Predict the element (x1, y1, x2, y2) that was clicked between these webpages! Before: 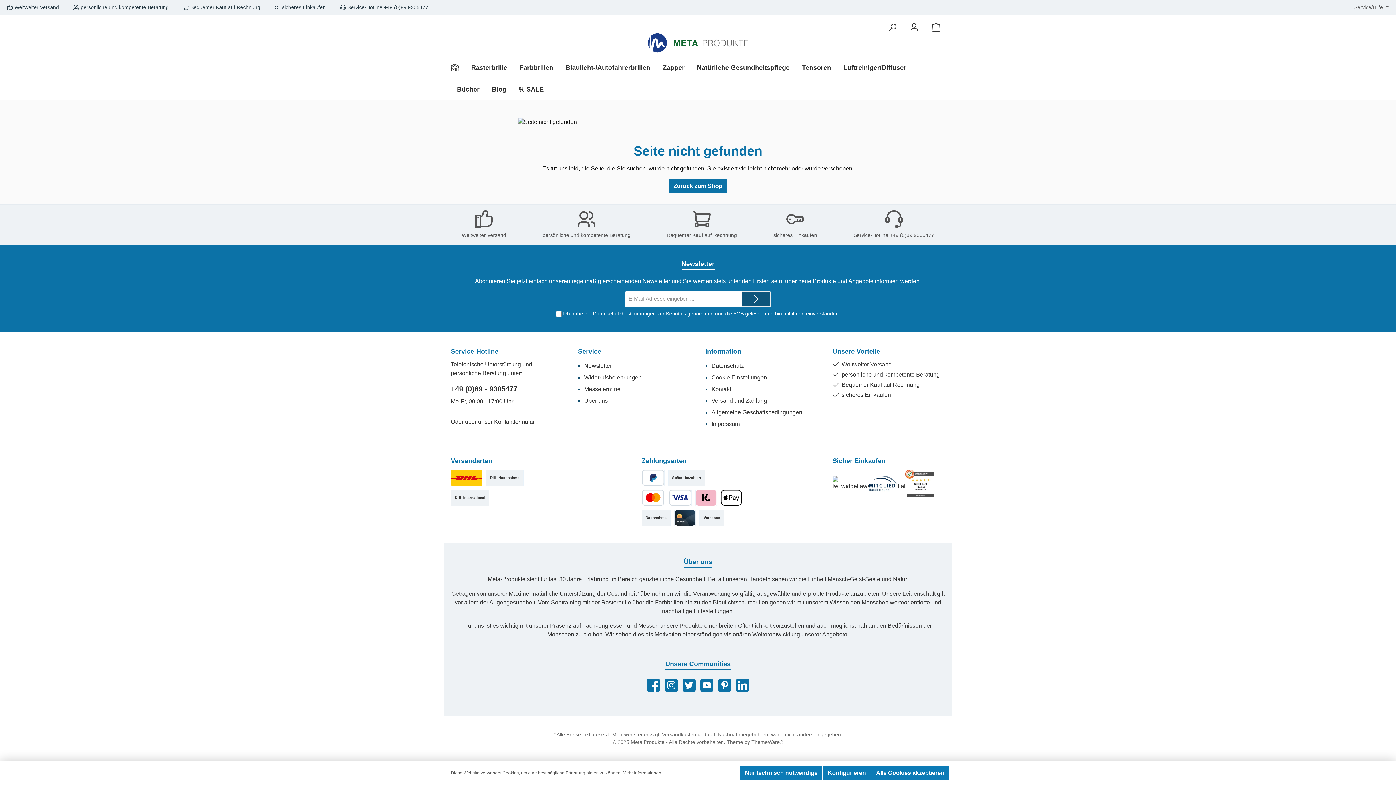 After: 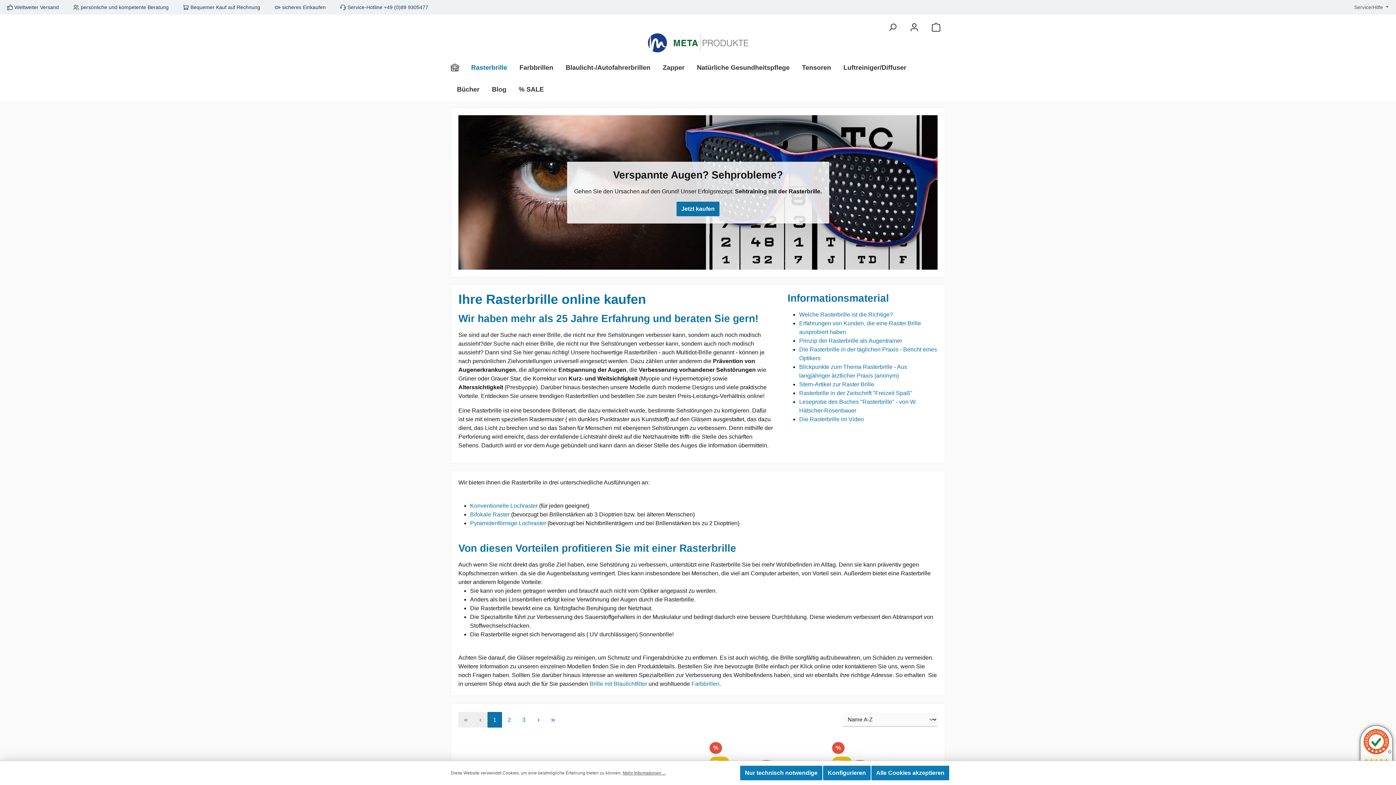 Action: label: Rasterbrille bbox: (465, 56, 513, 78)